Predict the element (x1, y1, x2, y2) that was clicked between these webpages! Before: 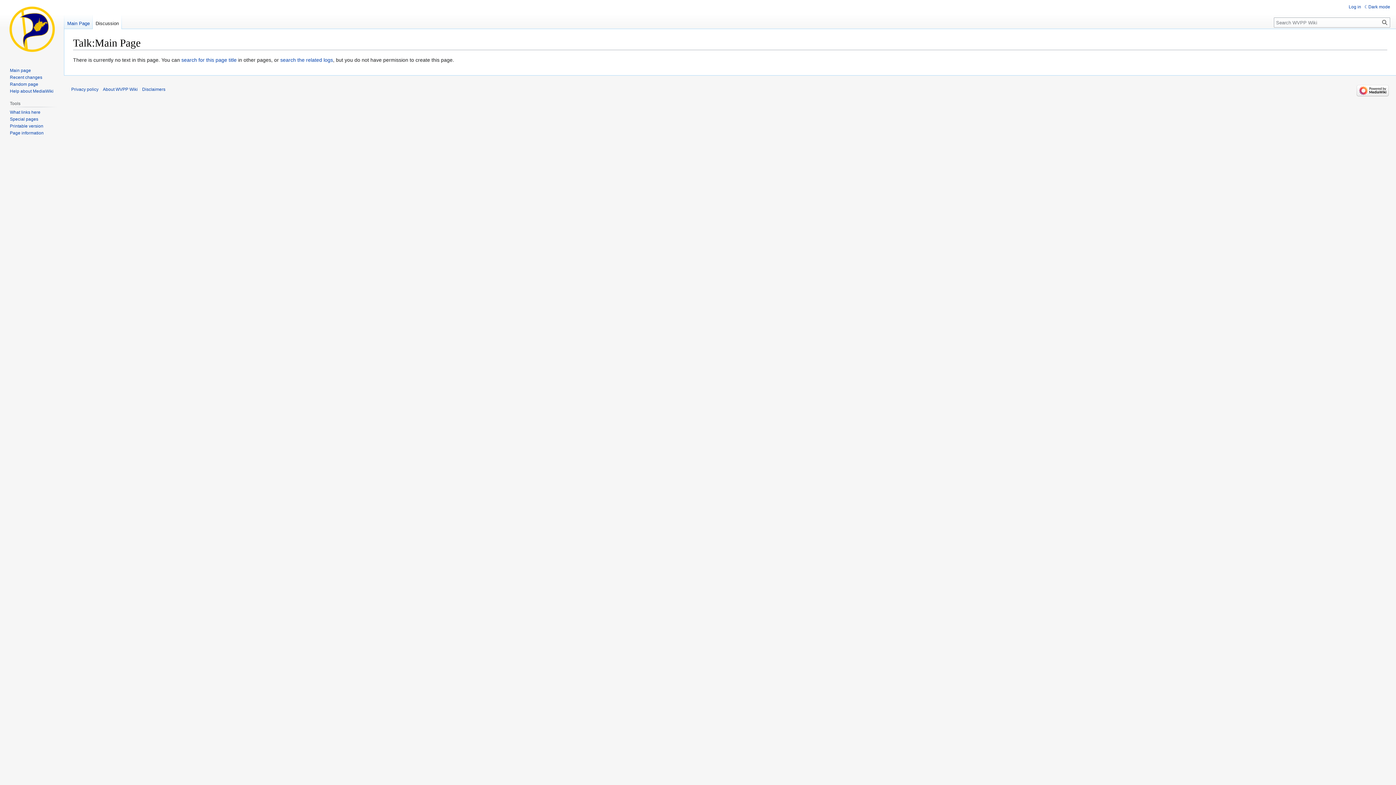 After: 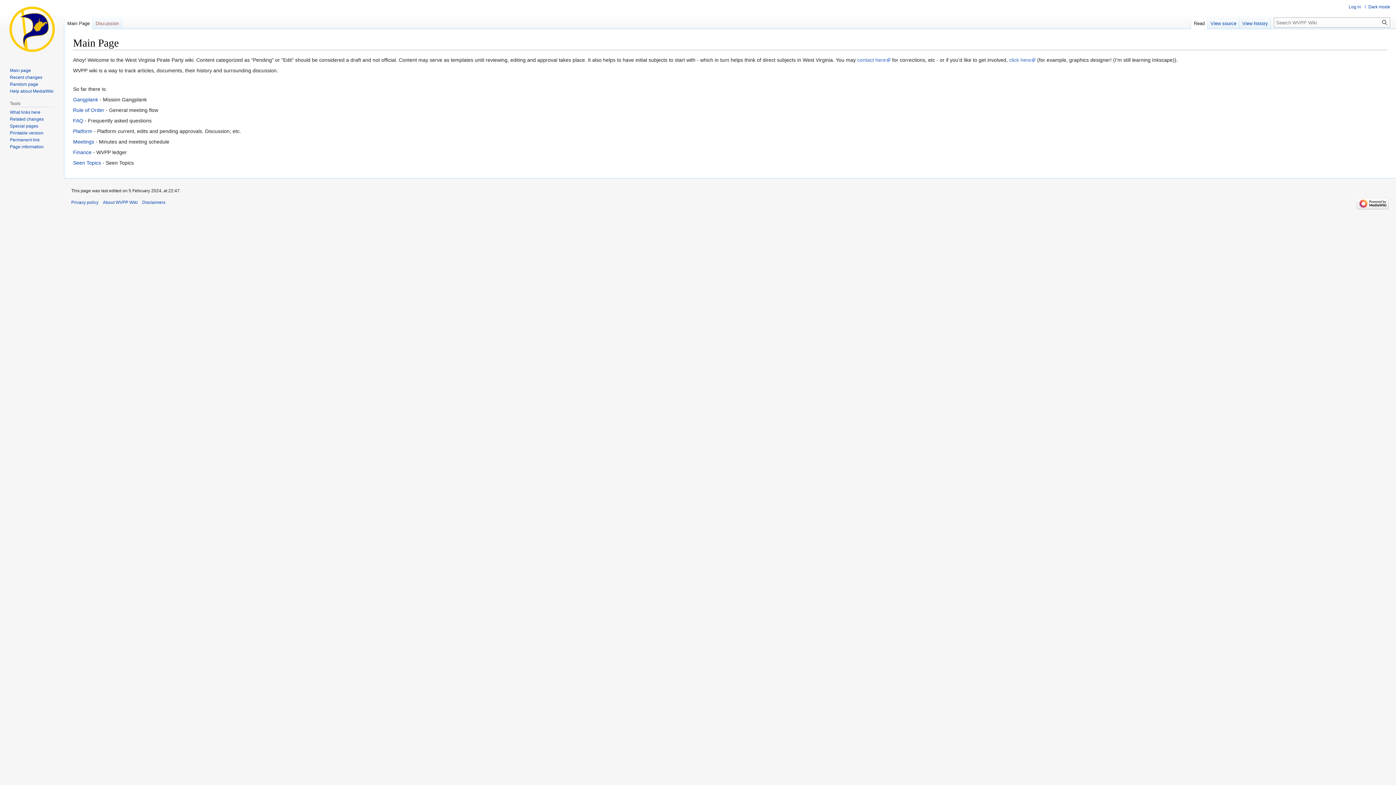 Action: label: Main page bbox: (9, 67, 30, 73)